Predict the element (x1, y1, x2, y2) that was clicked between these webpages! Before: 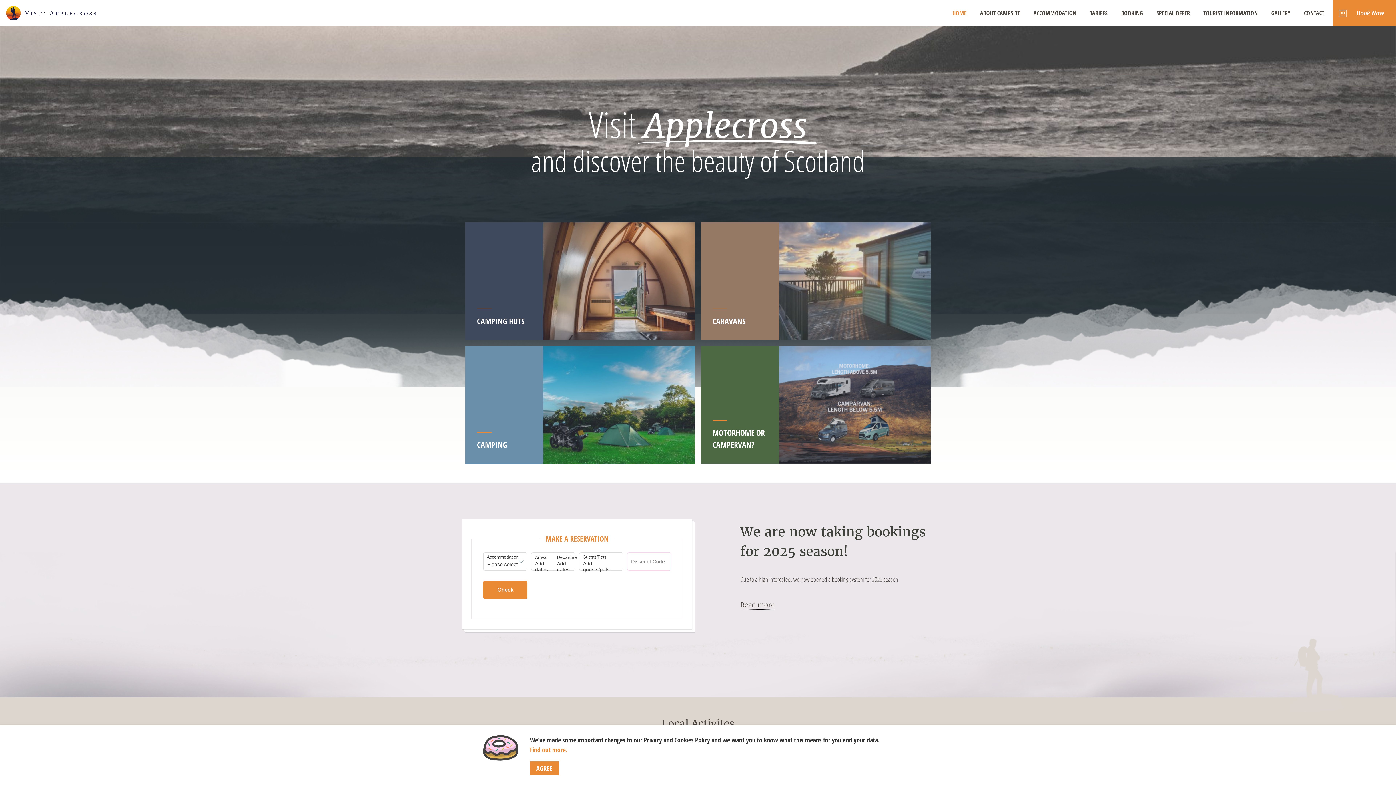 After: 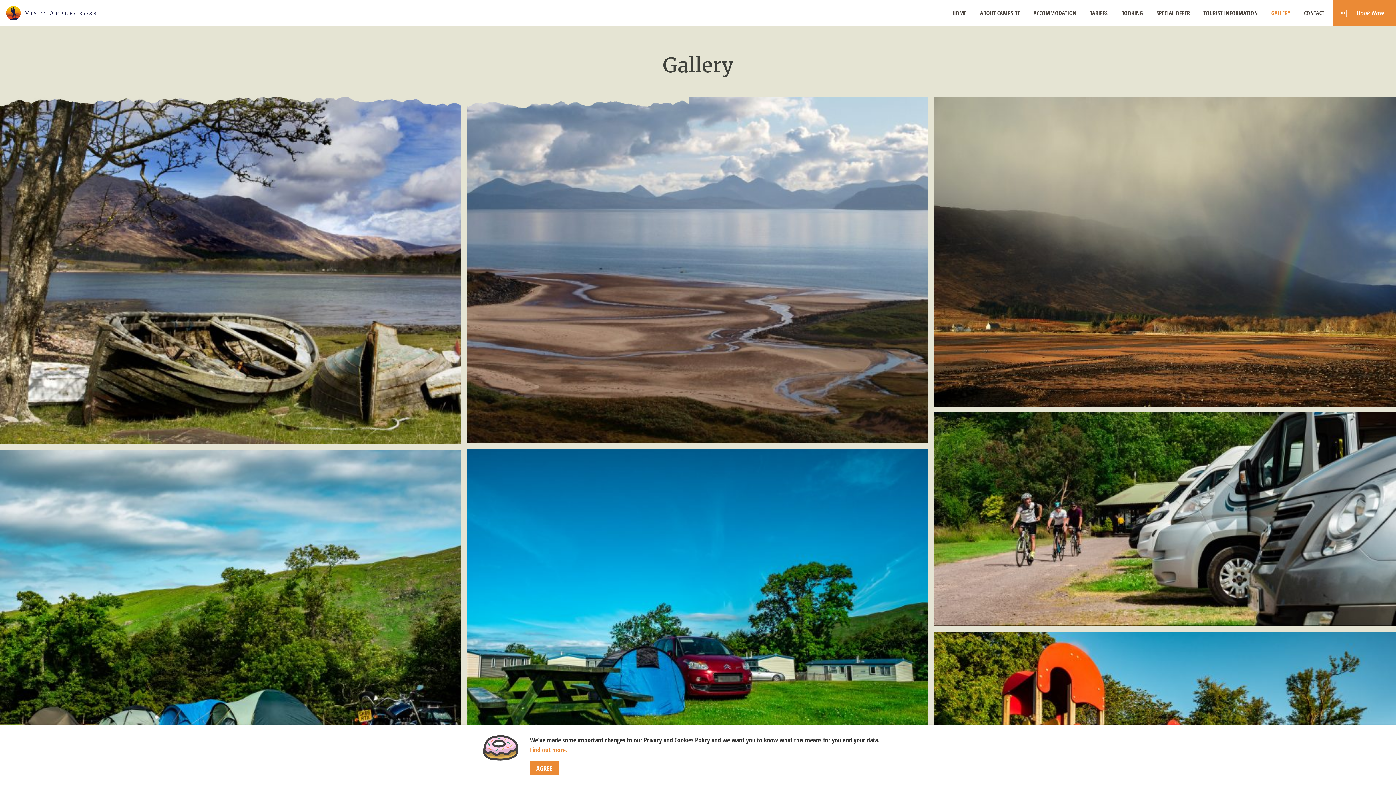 Action: bbox: (1271, 9, 1290, 17) label: GALLERY